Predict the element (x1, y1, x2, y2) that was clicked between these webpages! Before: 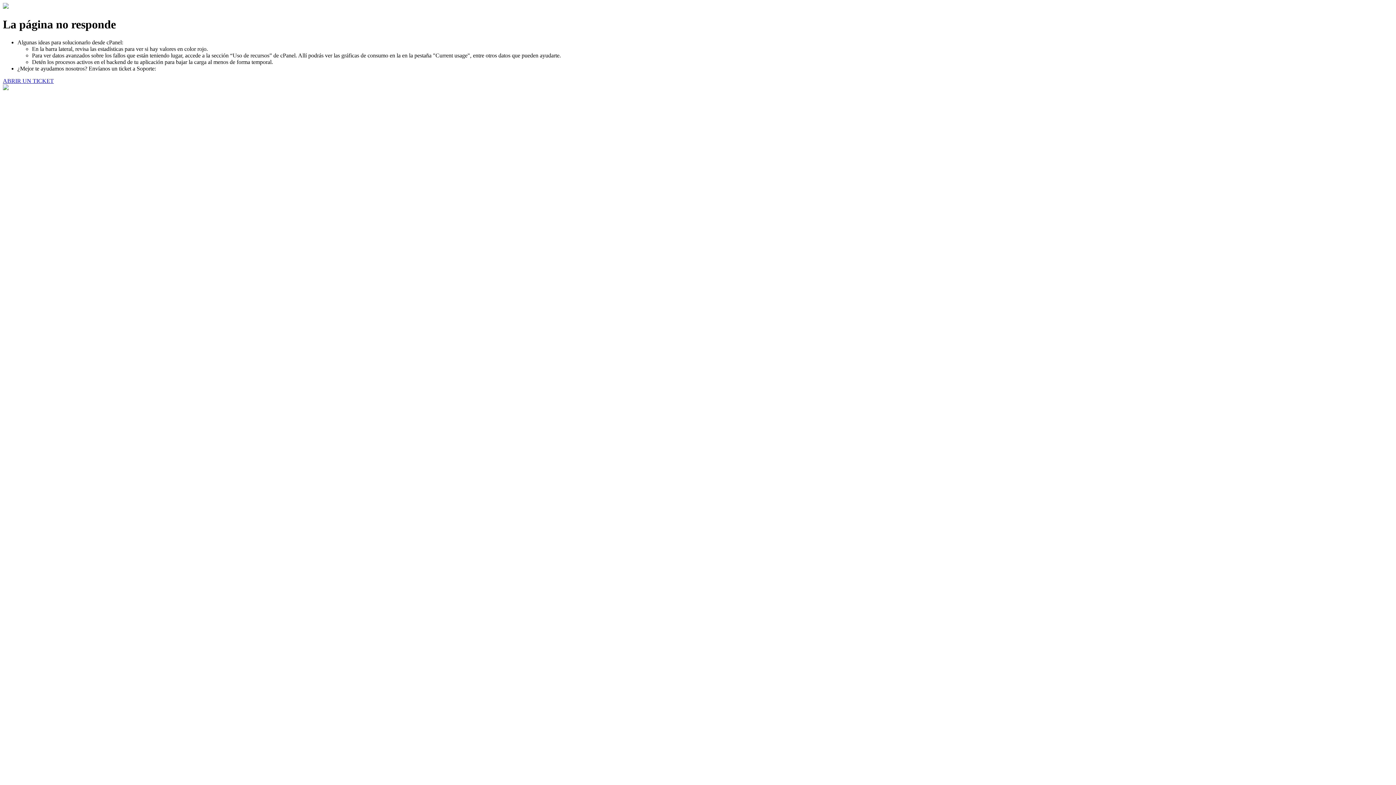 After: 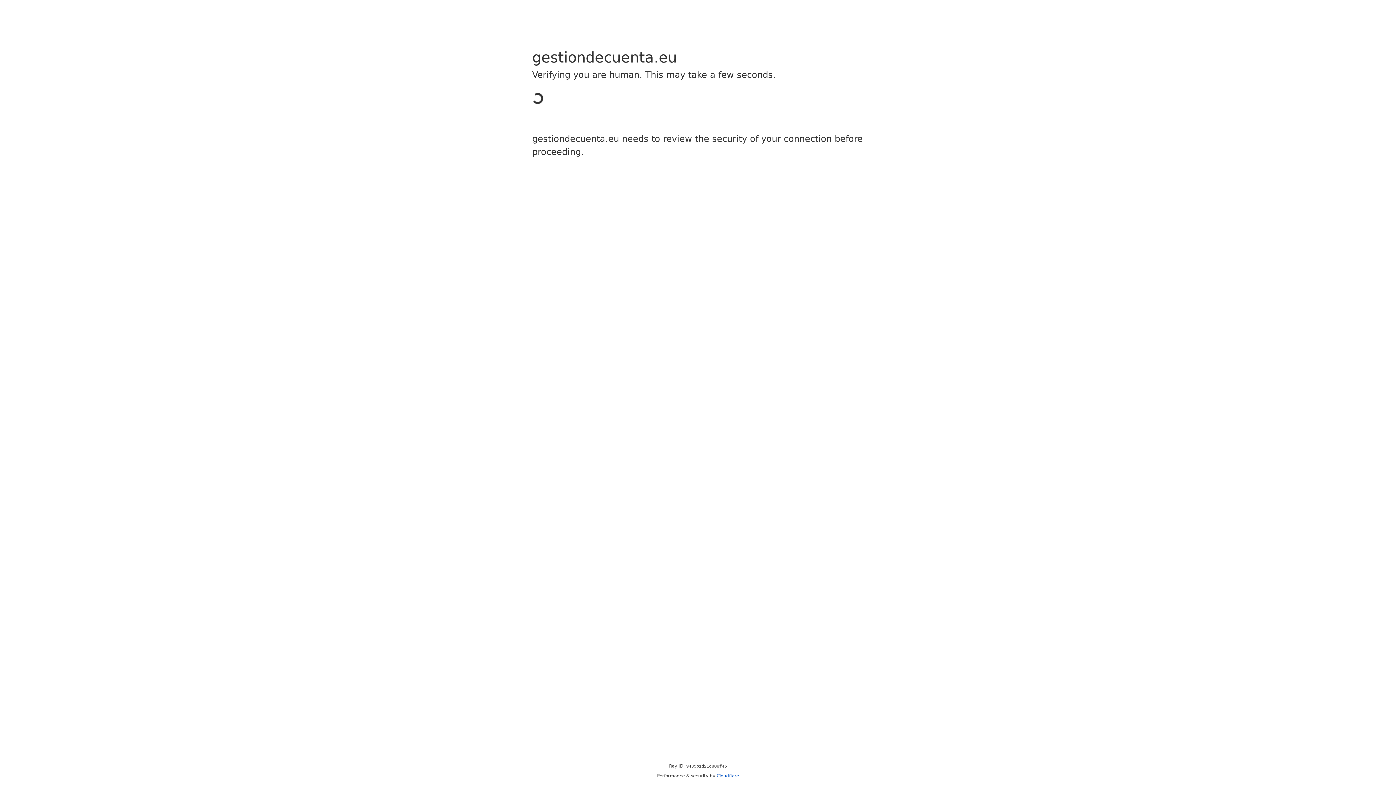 Action: label: ABRIR UN TICKET bbox: (2, 77, 53, 83)